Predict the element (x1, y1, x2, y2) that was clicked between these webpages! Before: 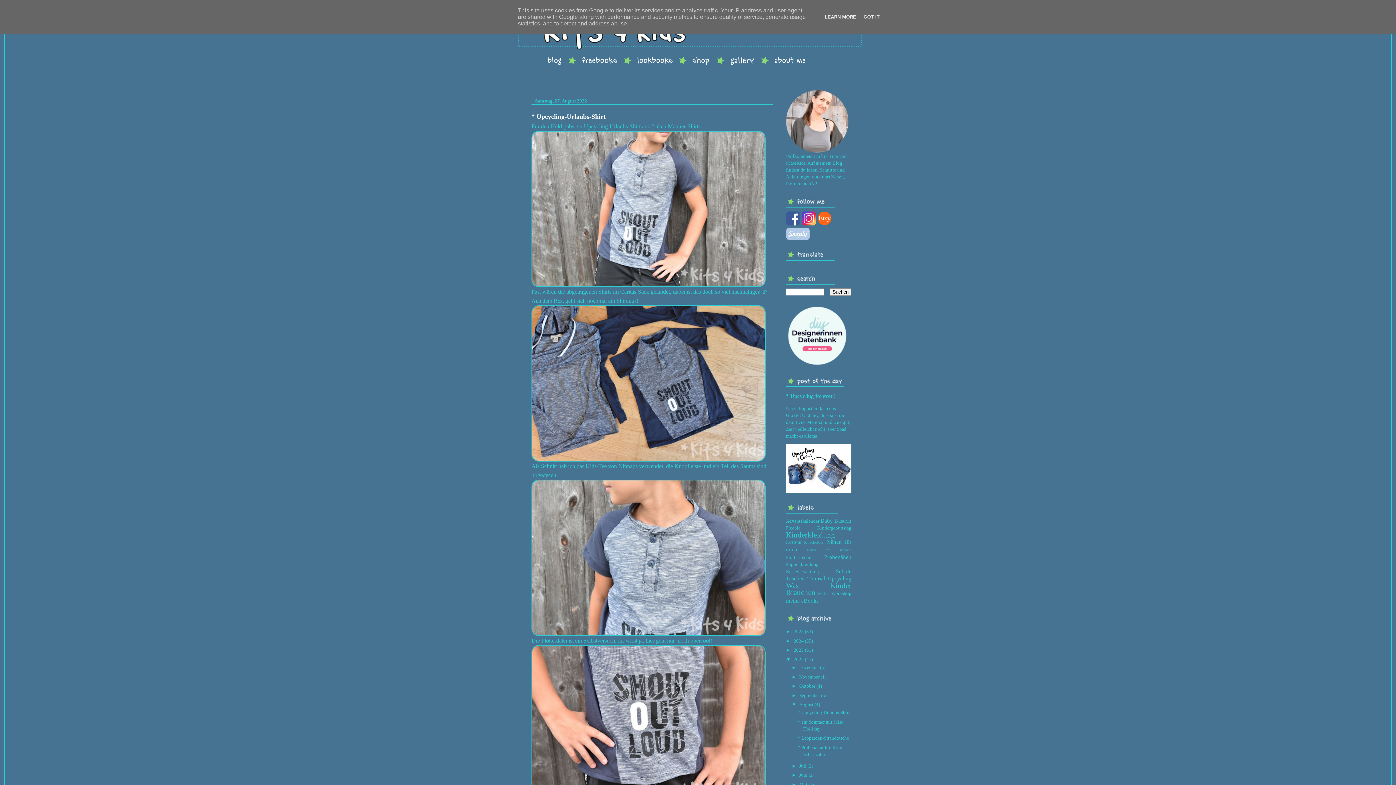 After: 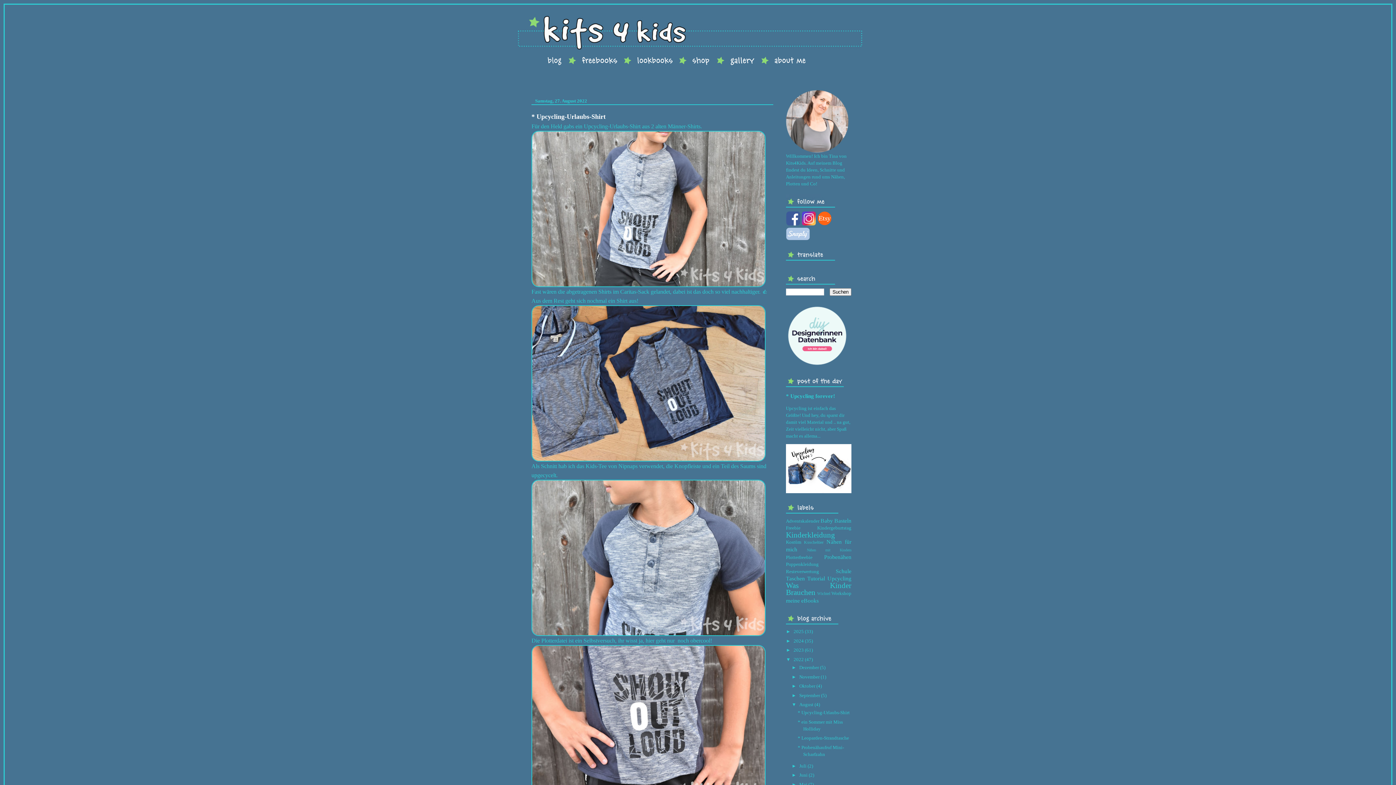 Action: label: GOT IT bbox: (861, 14, 882, 19)